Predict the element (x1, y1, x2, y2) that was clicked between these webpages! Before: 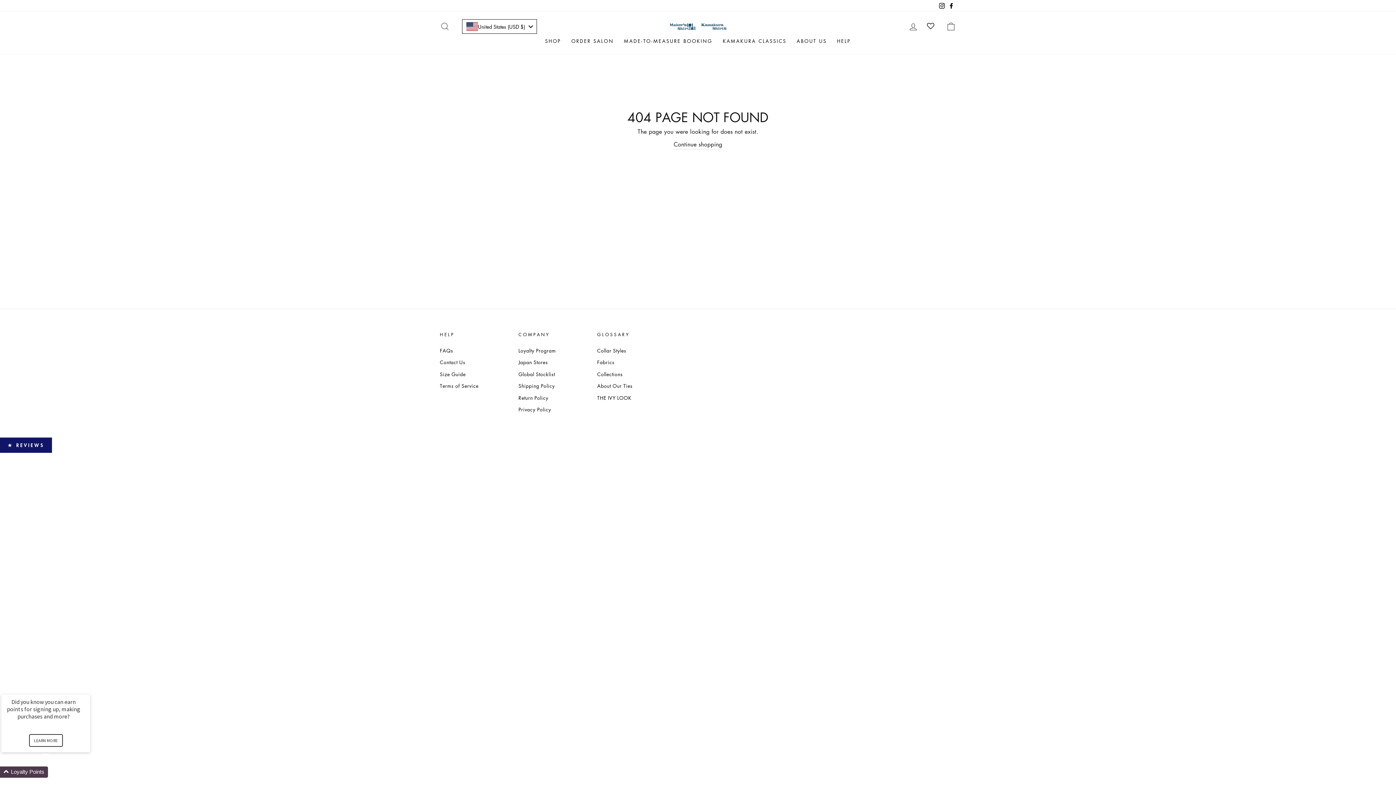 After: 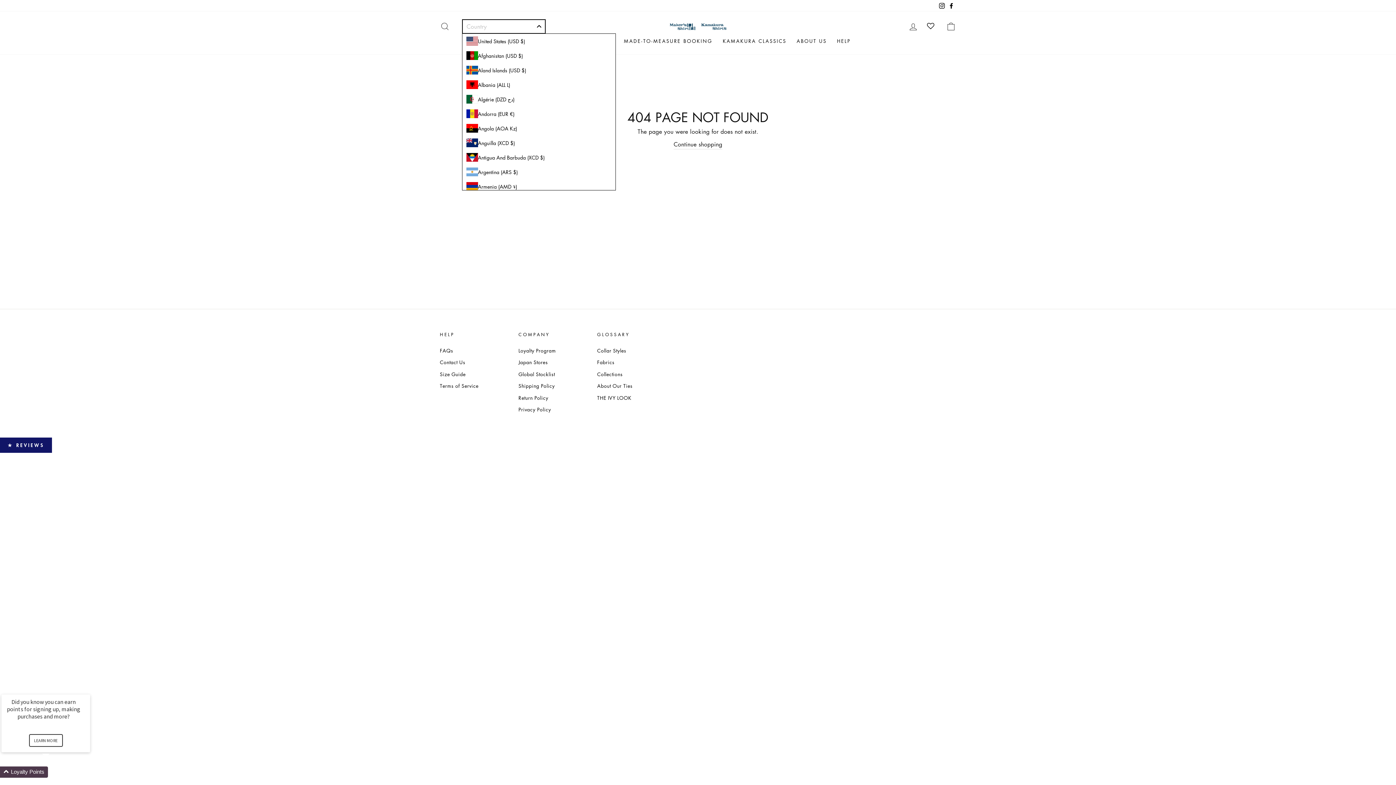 Action: bbox: (462, 19, 537, 33) label: United States (USD $)